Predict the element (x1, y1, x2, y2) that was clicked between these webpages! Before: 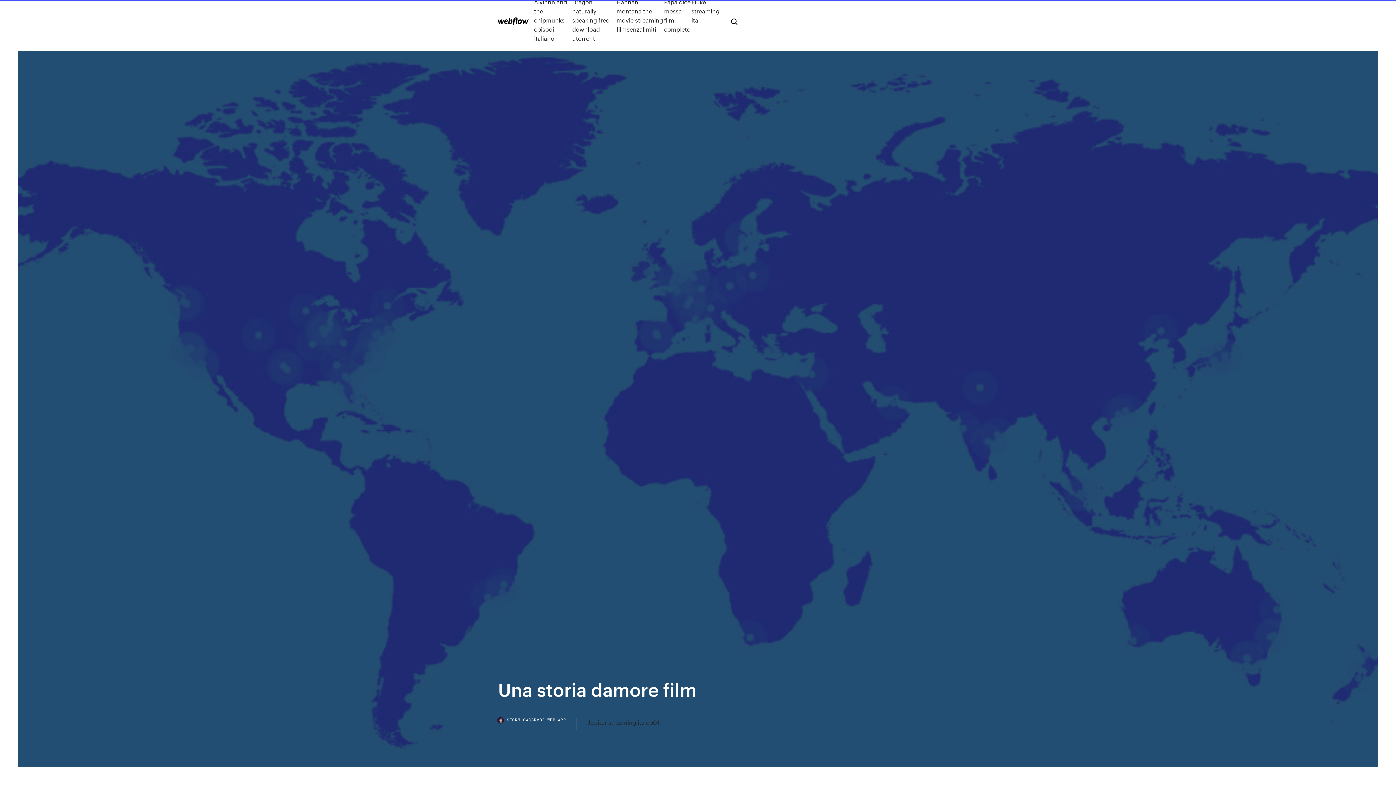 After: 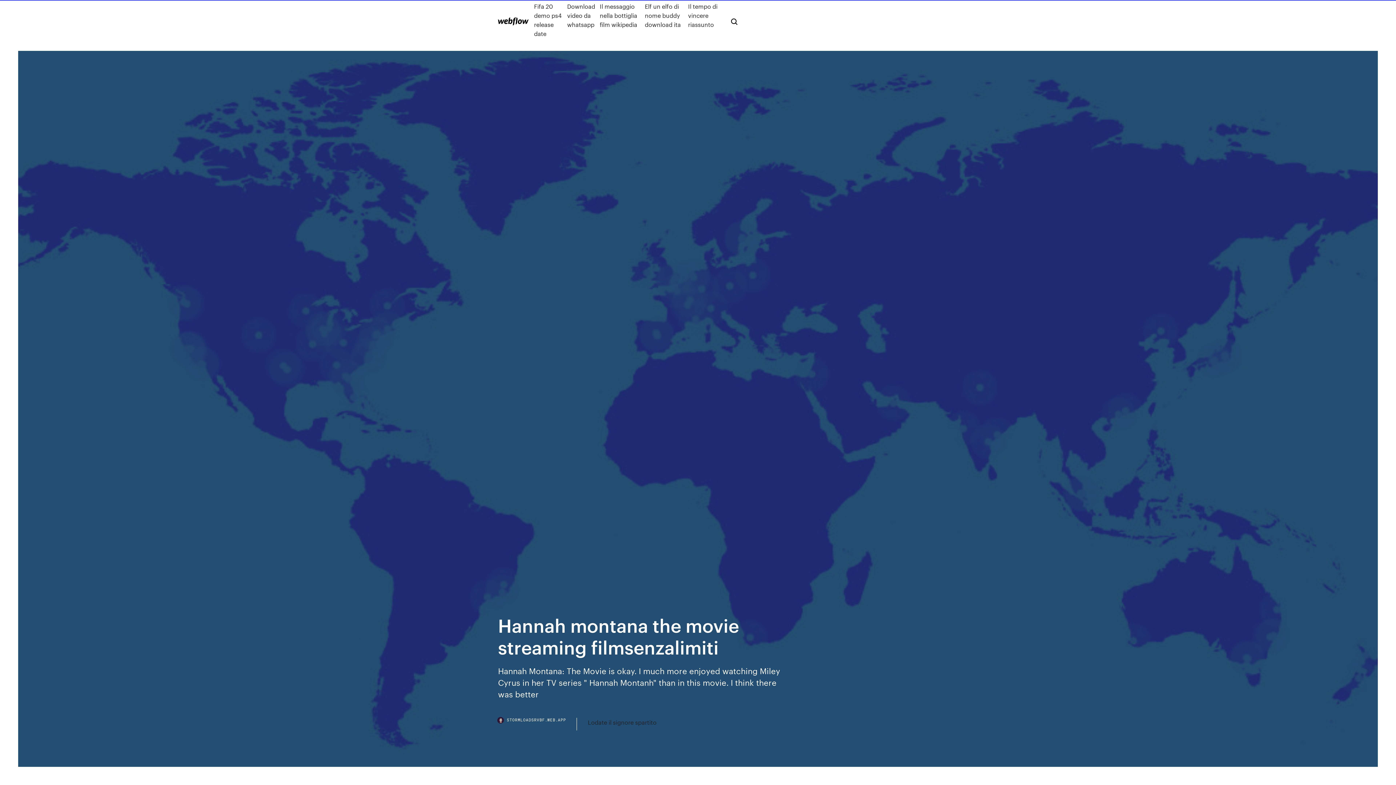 Action: bbox: (616, -2, 664, 42) label: Hannah montana the movie streaming filmsenzalimiti